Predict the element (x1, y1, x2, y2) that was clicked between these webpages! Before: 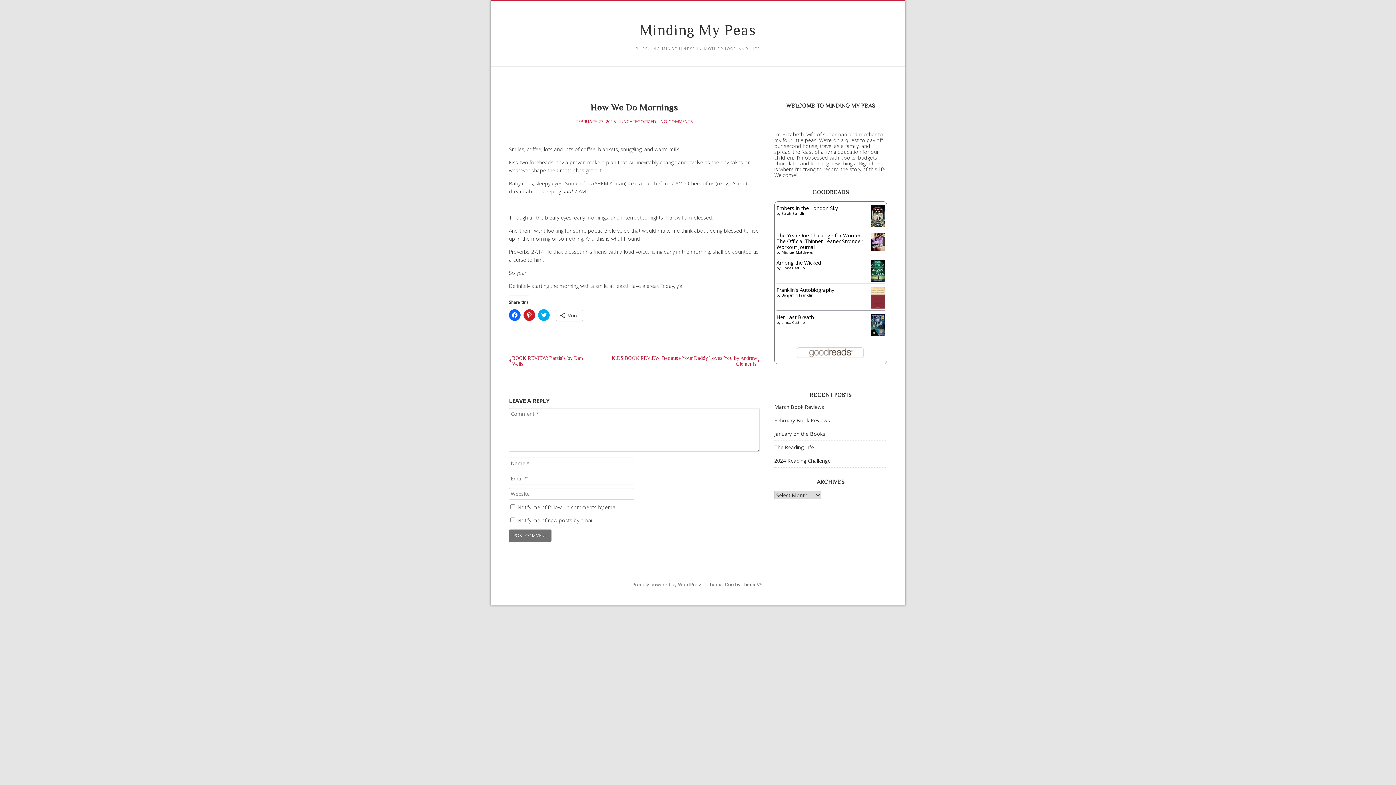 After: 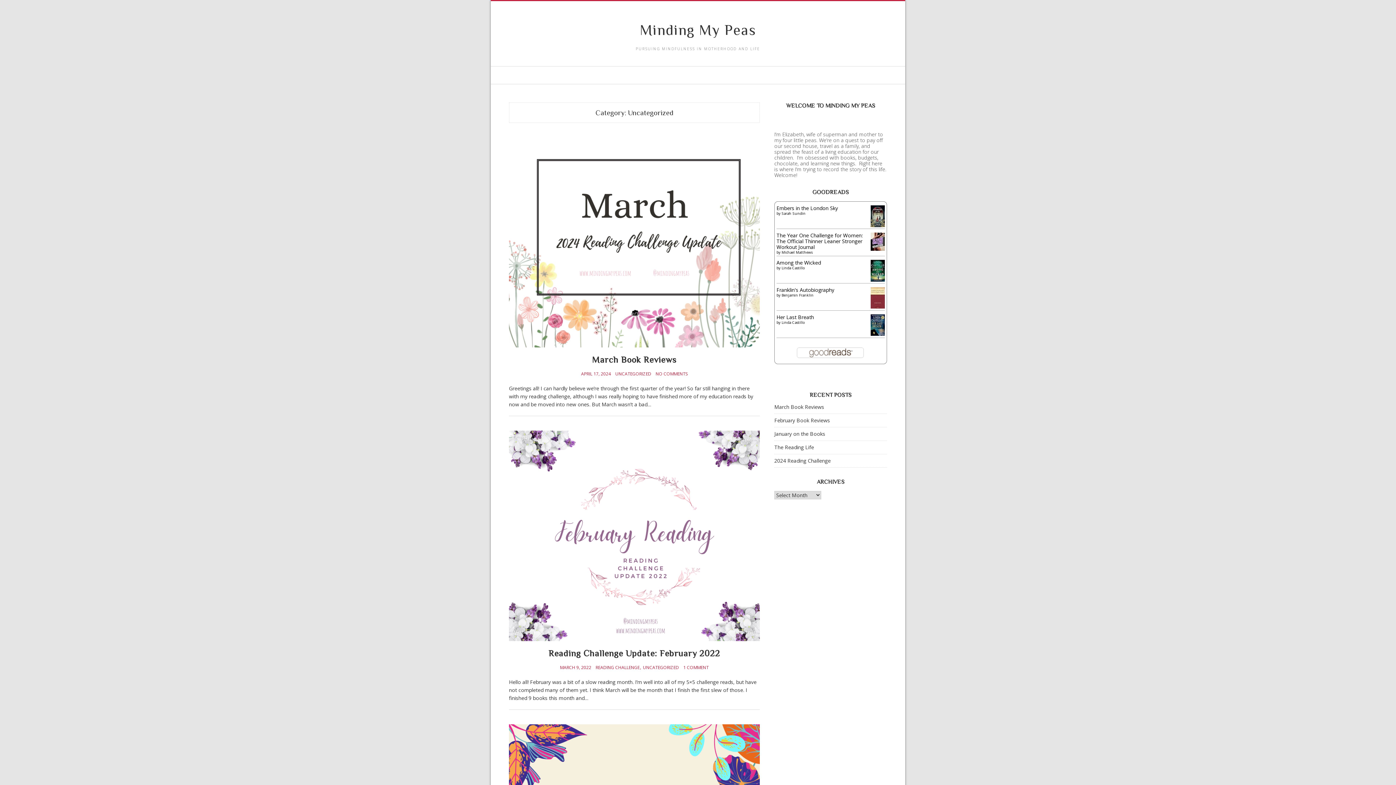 Action: label: UNCATEGORIZED bbox: (620, 119, 656, 124)